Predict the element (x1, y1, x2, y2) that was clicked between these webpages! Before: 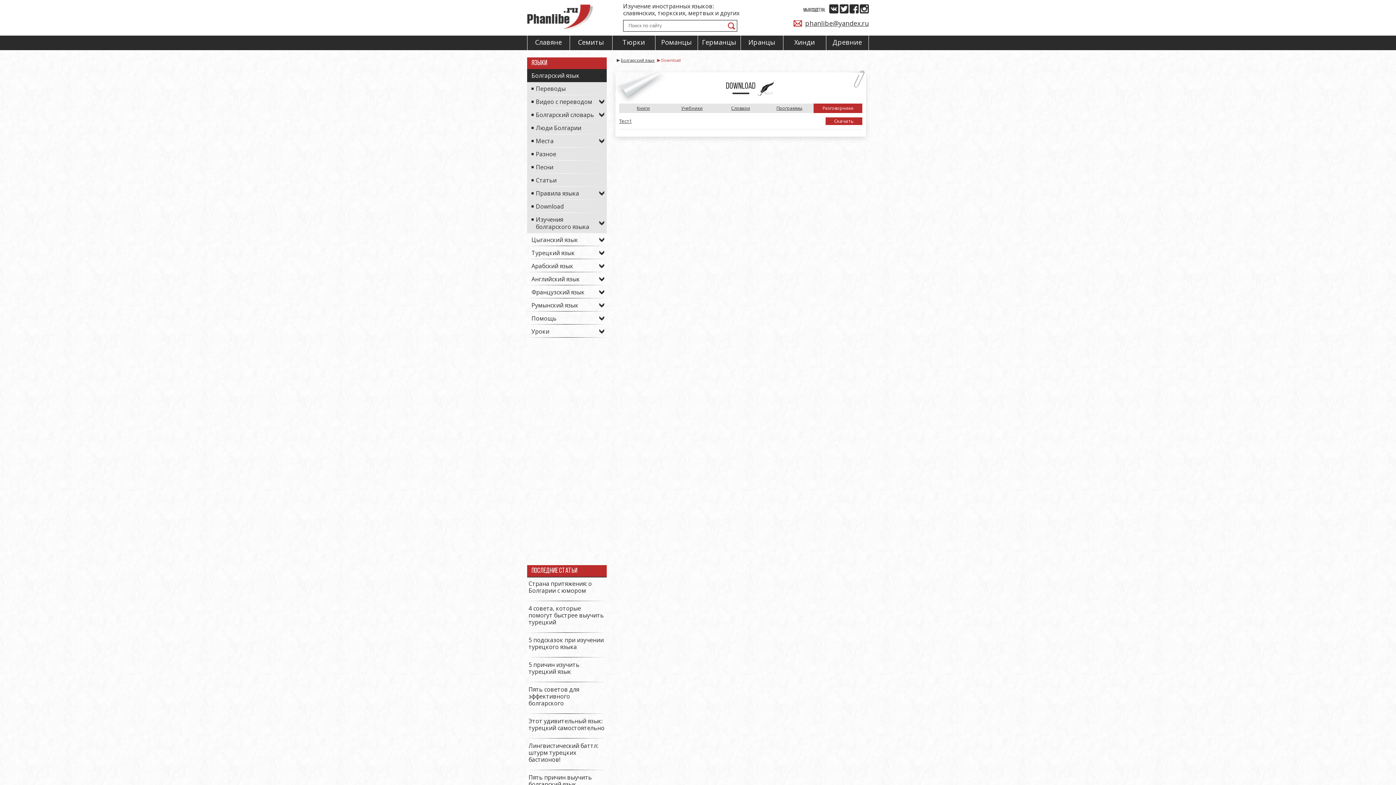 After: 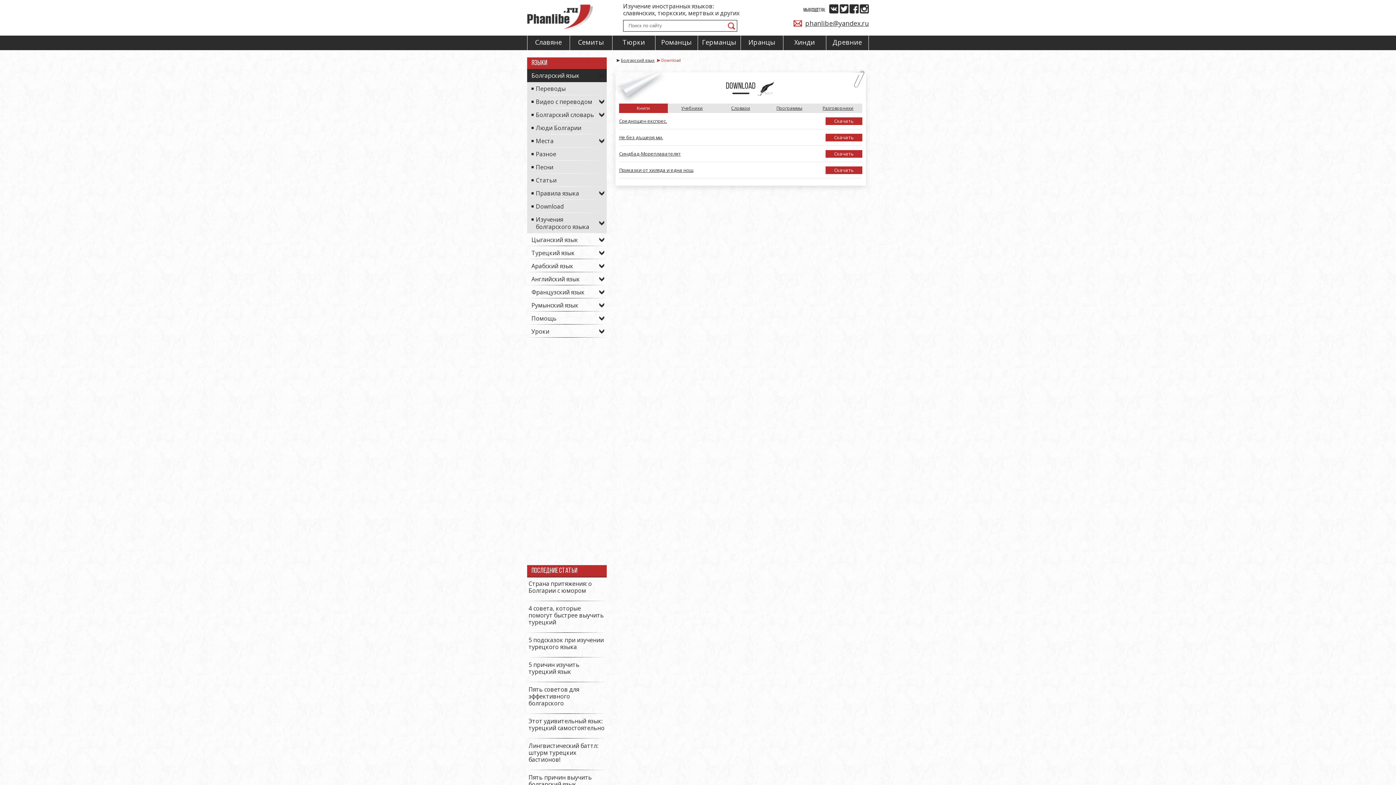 Action: label: Книги bbox: (619, 103, 667, 113)